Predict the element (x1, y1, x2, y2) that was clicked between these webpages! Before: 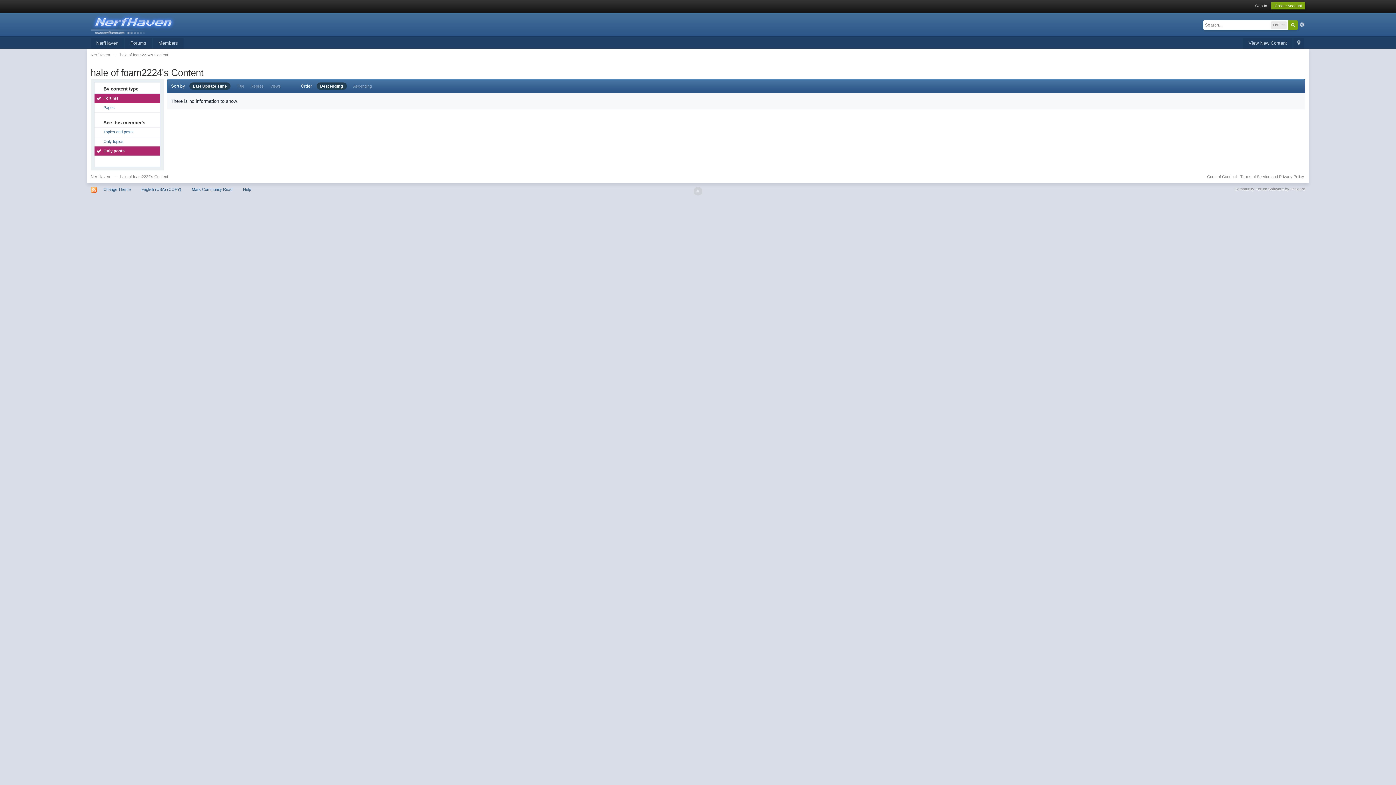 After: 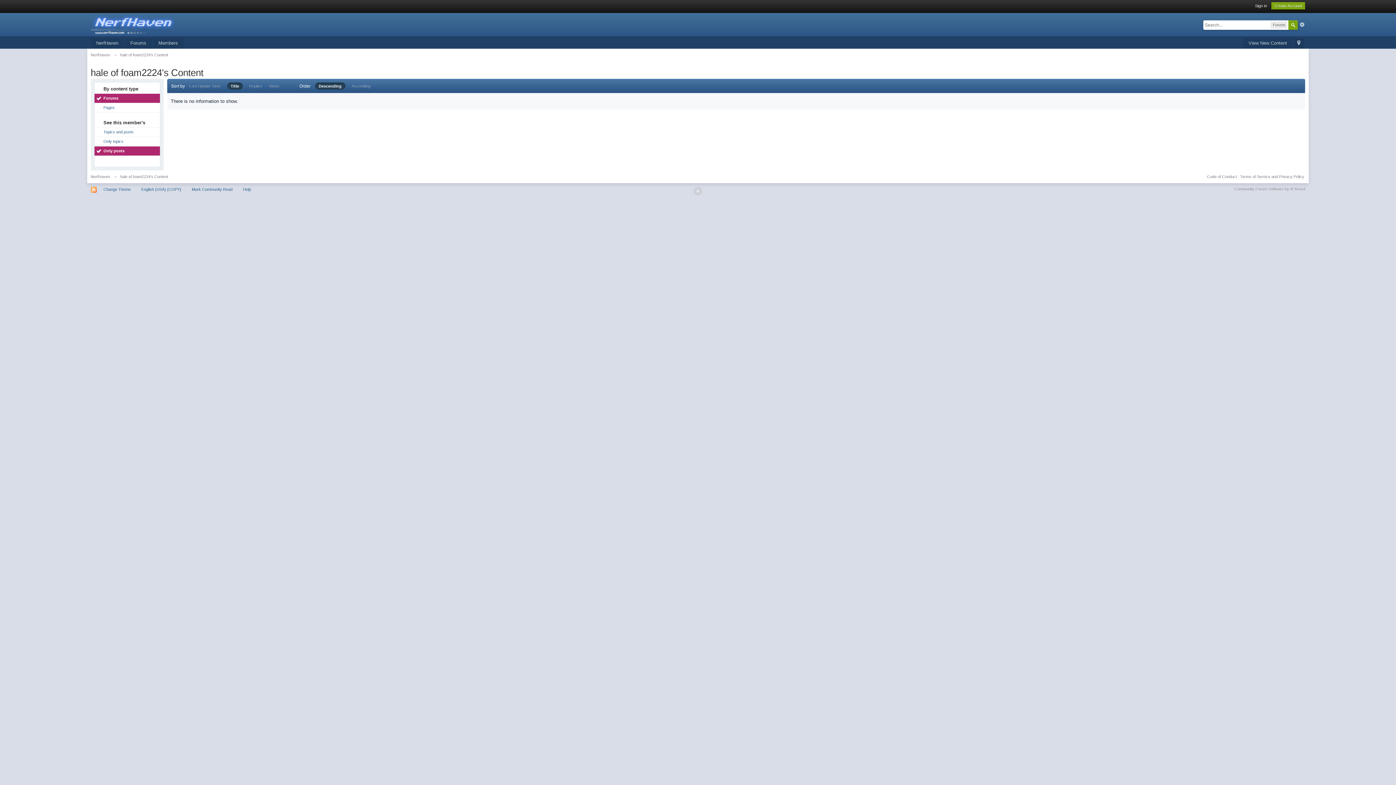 Action: bbox: (236, 84, 244, 88) label: Title